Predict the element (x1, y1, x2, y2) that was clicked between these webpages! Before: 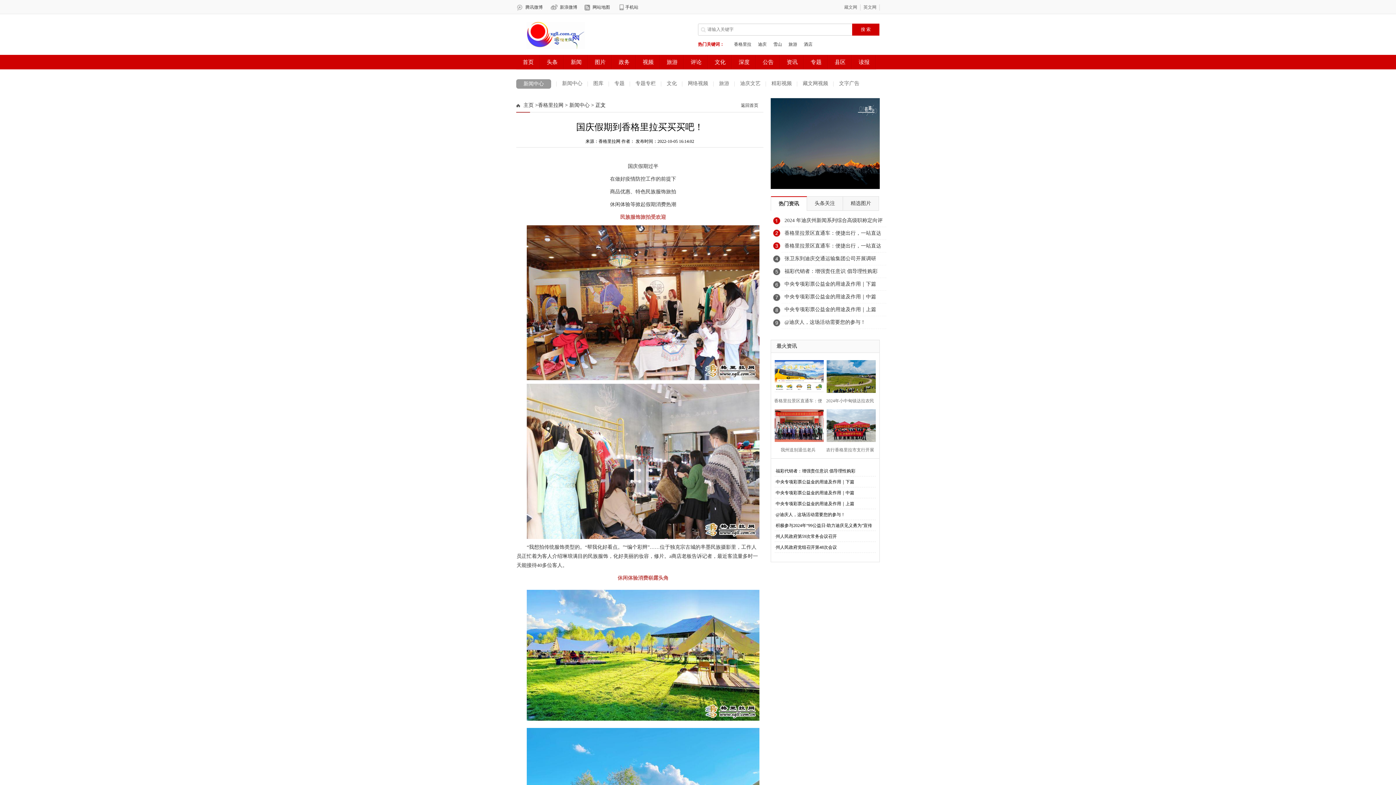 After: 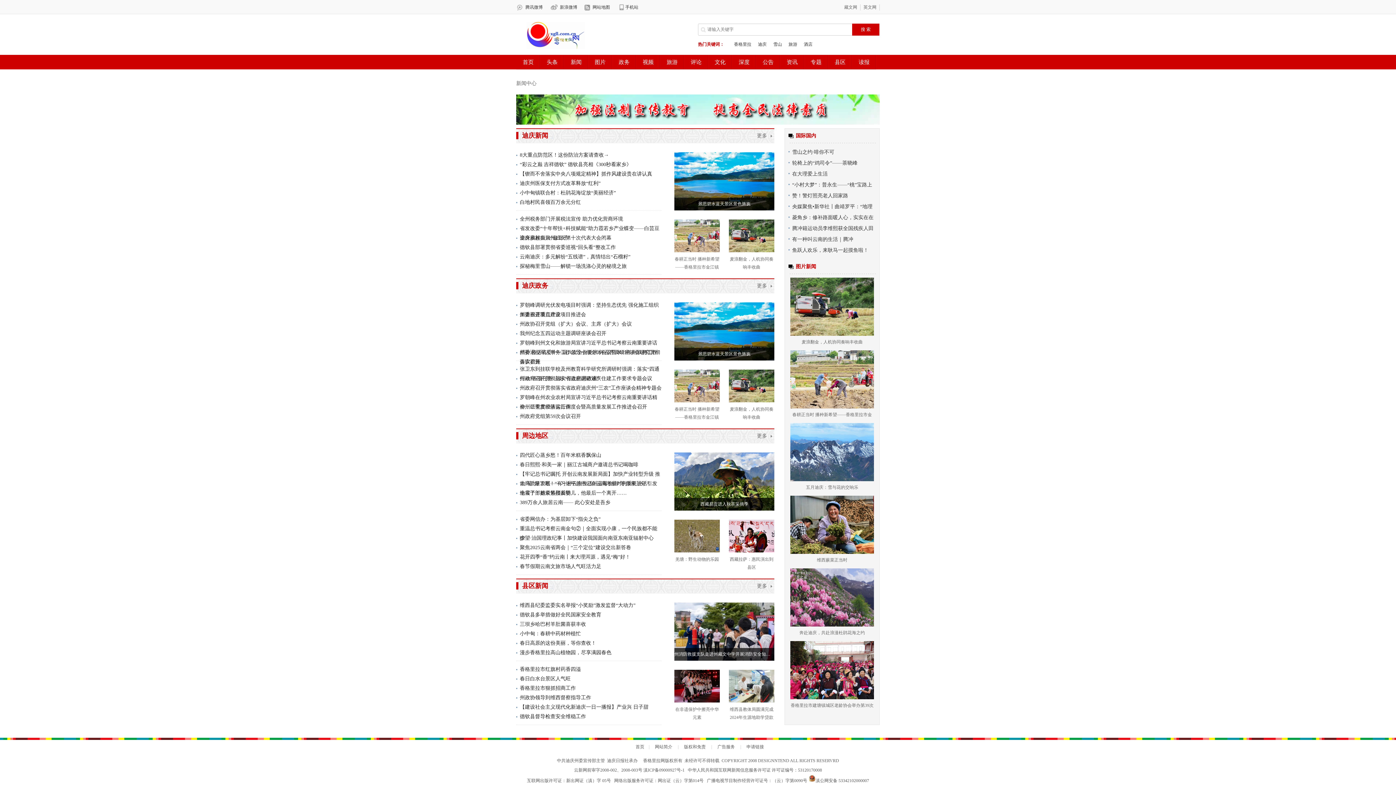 Action: label: 新闻中心 bbox: (562, 80, 582, 86)